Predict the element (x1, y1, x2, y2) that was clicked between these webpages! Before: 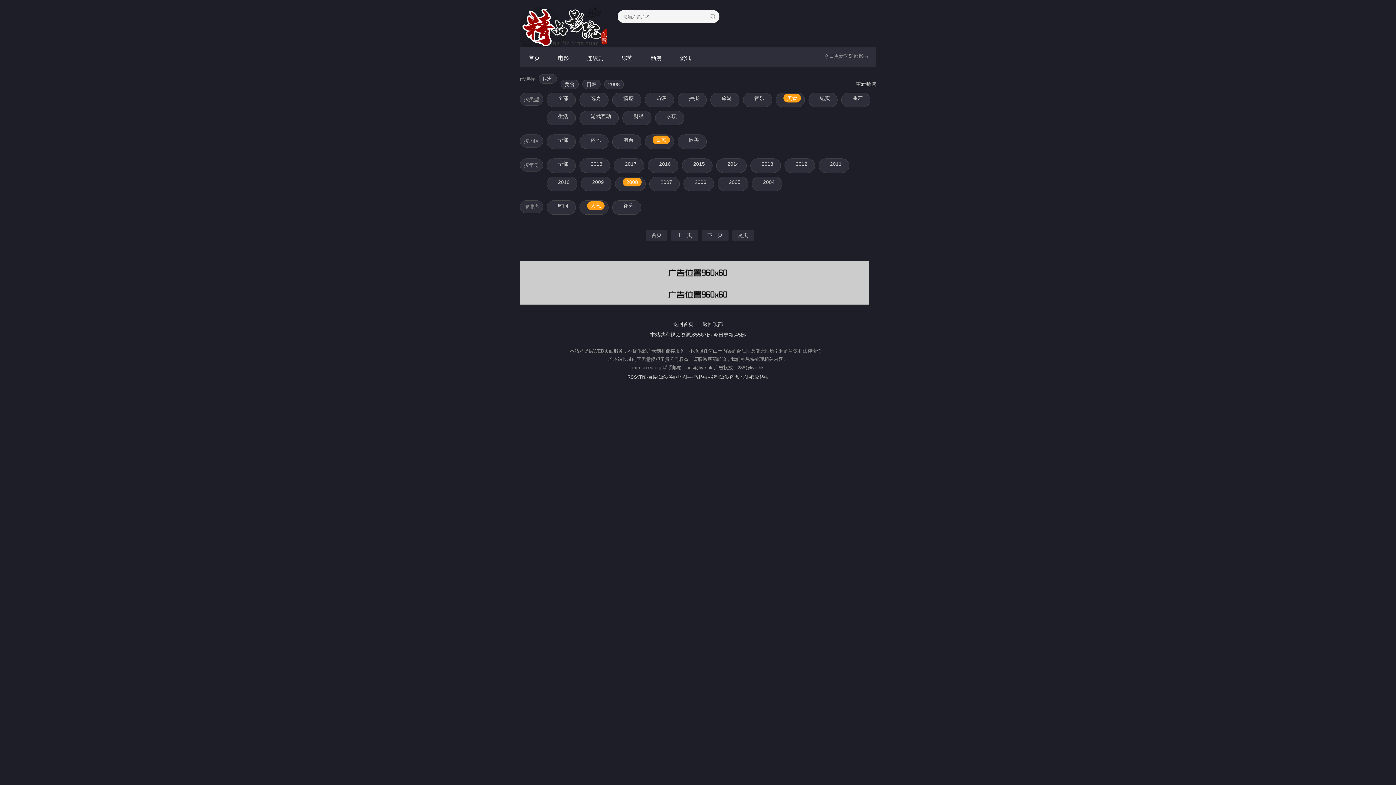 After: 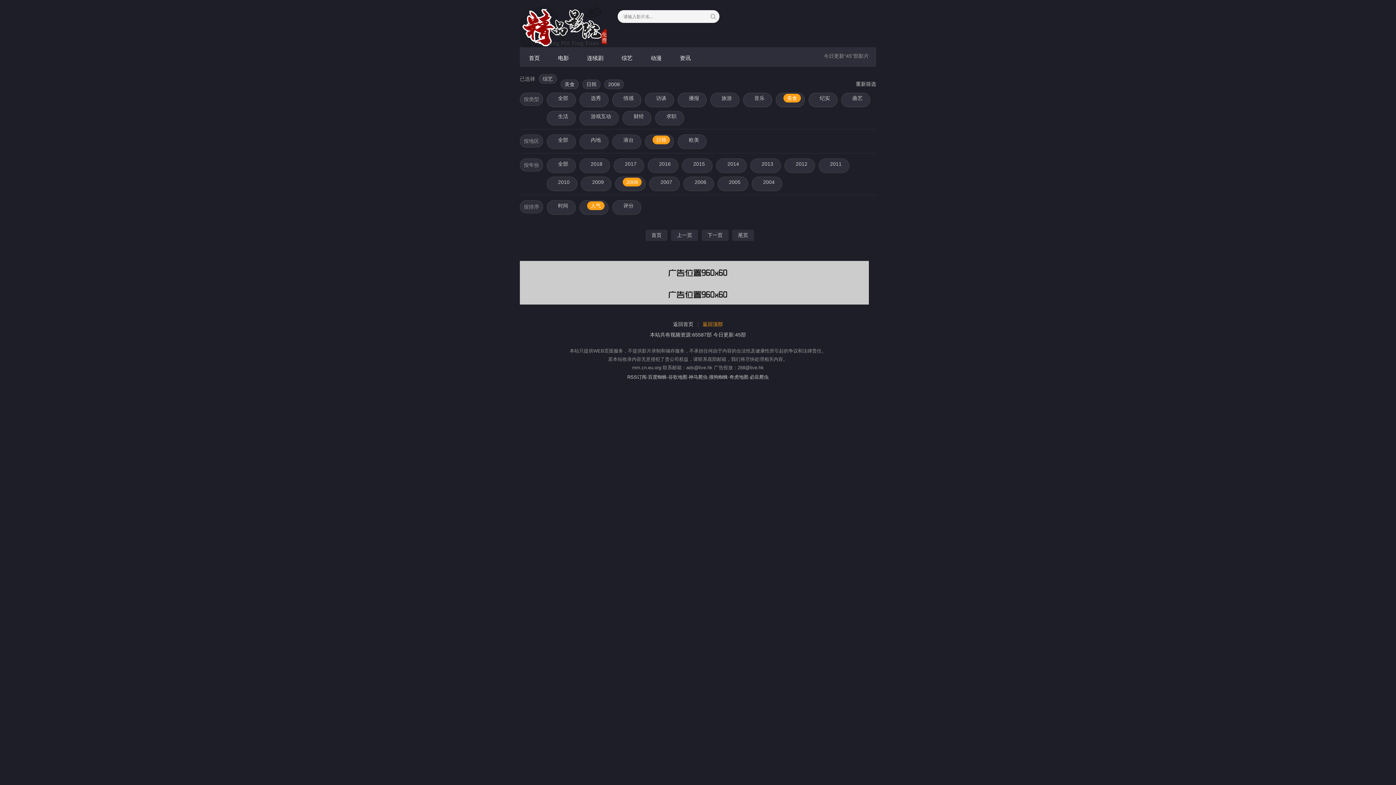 Action: label: 返回顶部 bbox: (702, 321, 723, 327)